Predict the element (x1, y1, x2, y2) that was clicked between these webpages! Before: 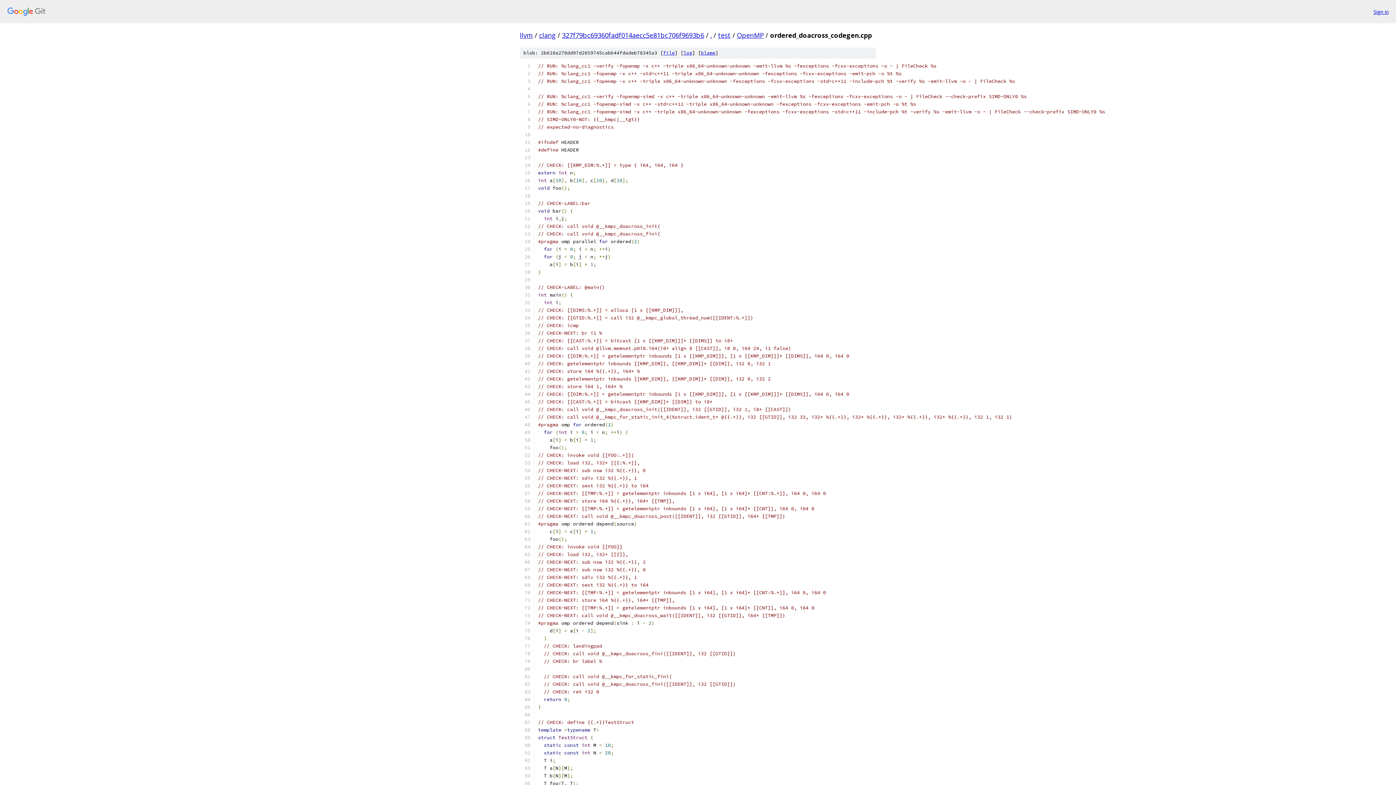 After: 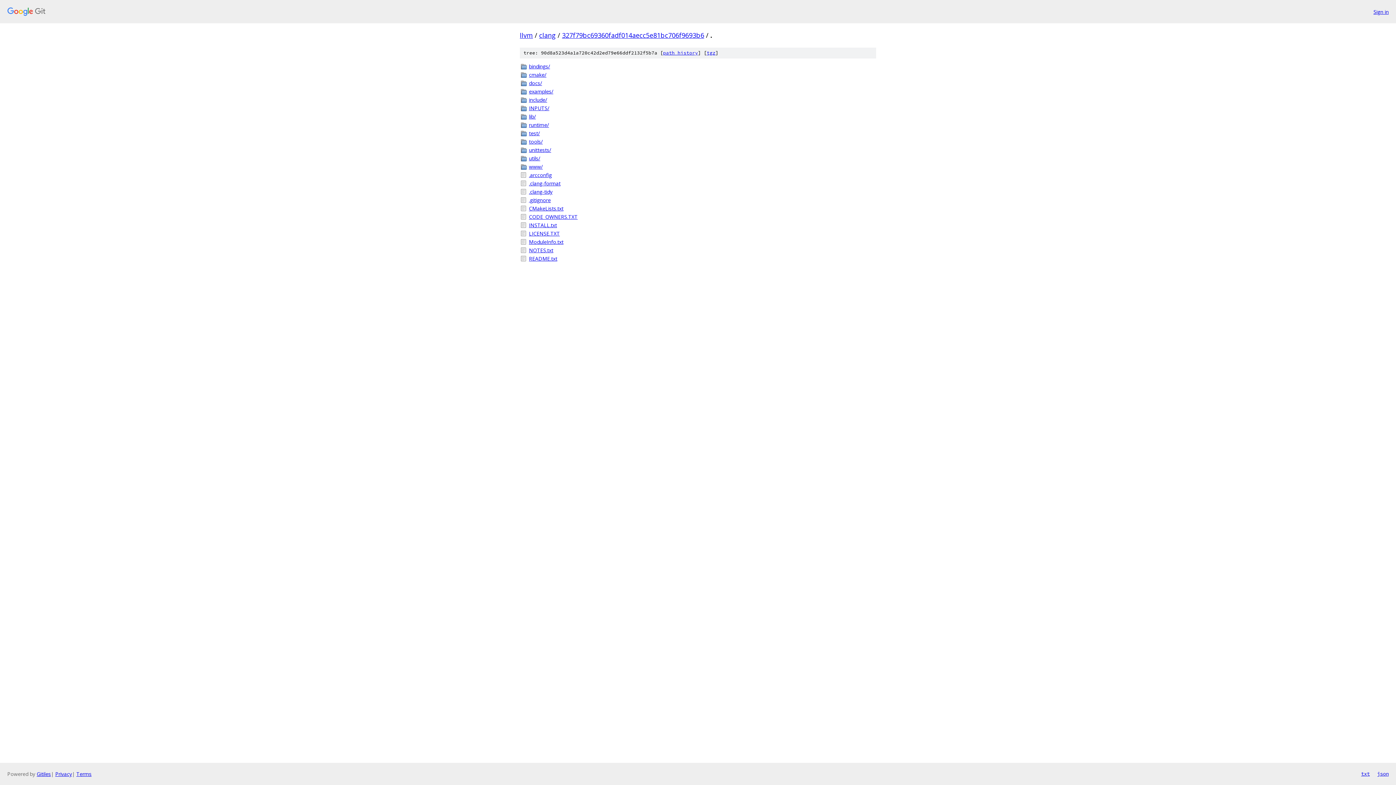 Action: bbox: (710, 30, 712, 39) label: .